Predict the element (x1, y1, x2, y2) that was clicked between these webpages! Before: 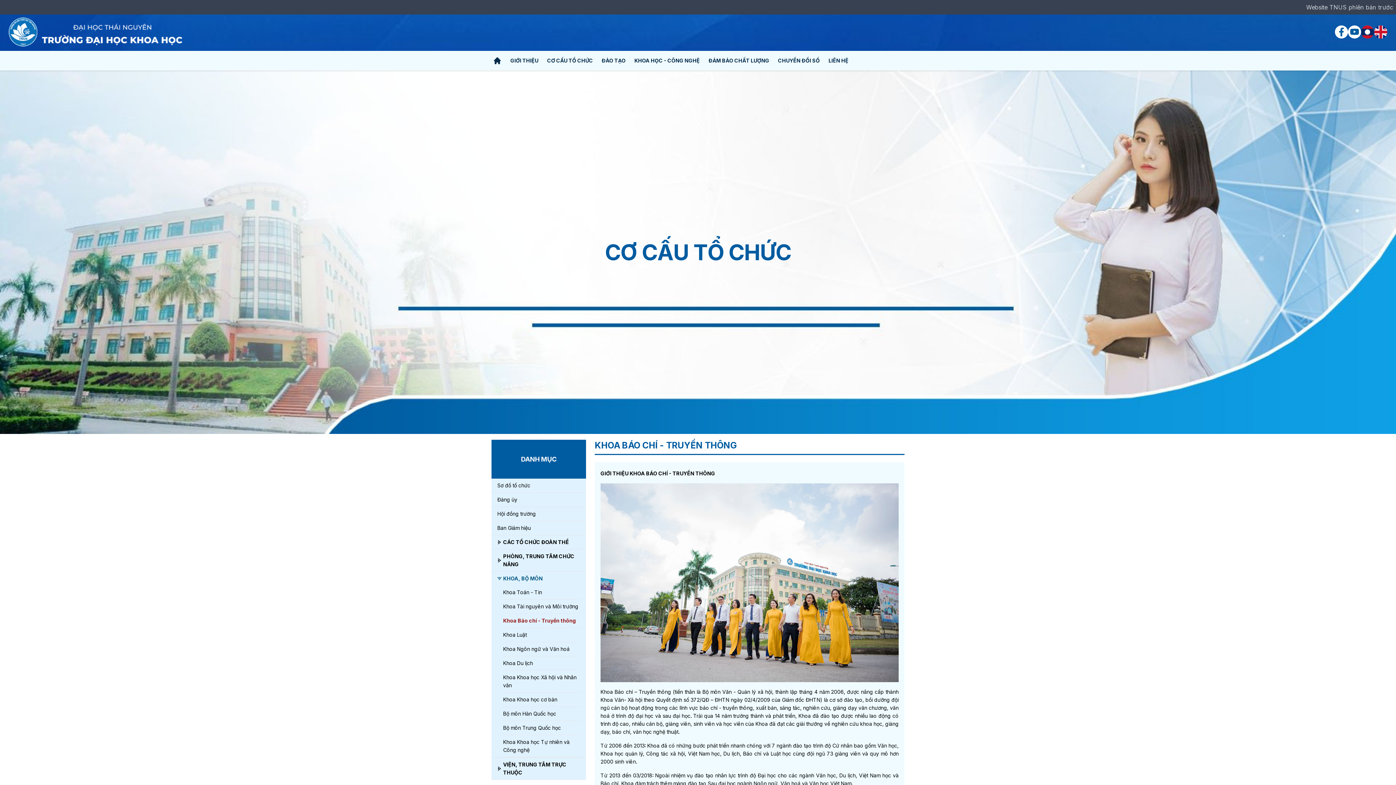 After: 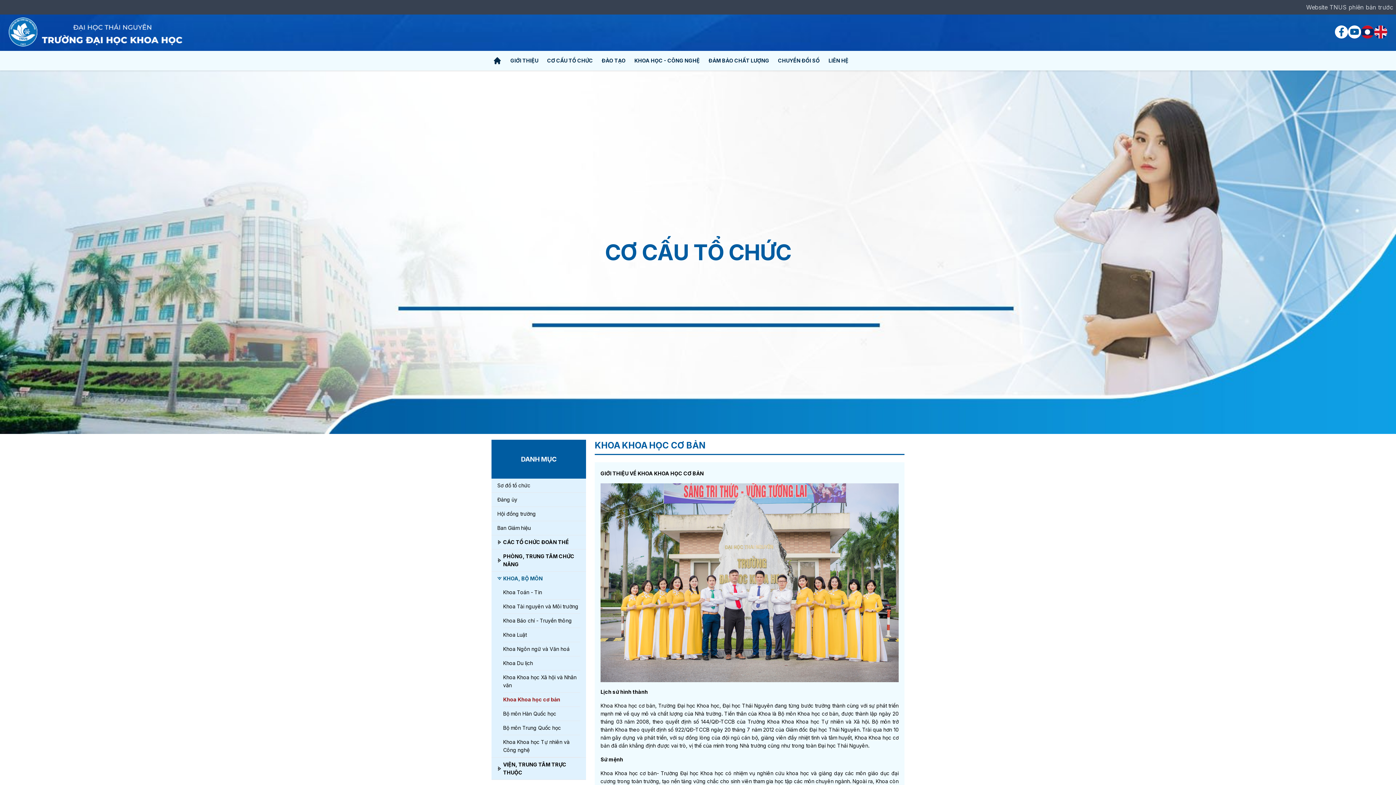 Action: label: Khoa Khoa học cơ bản bbox: (503, 693, 580, 706)